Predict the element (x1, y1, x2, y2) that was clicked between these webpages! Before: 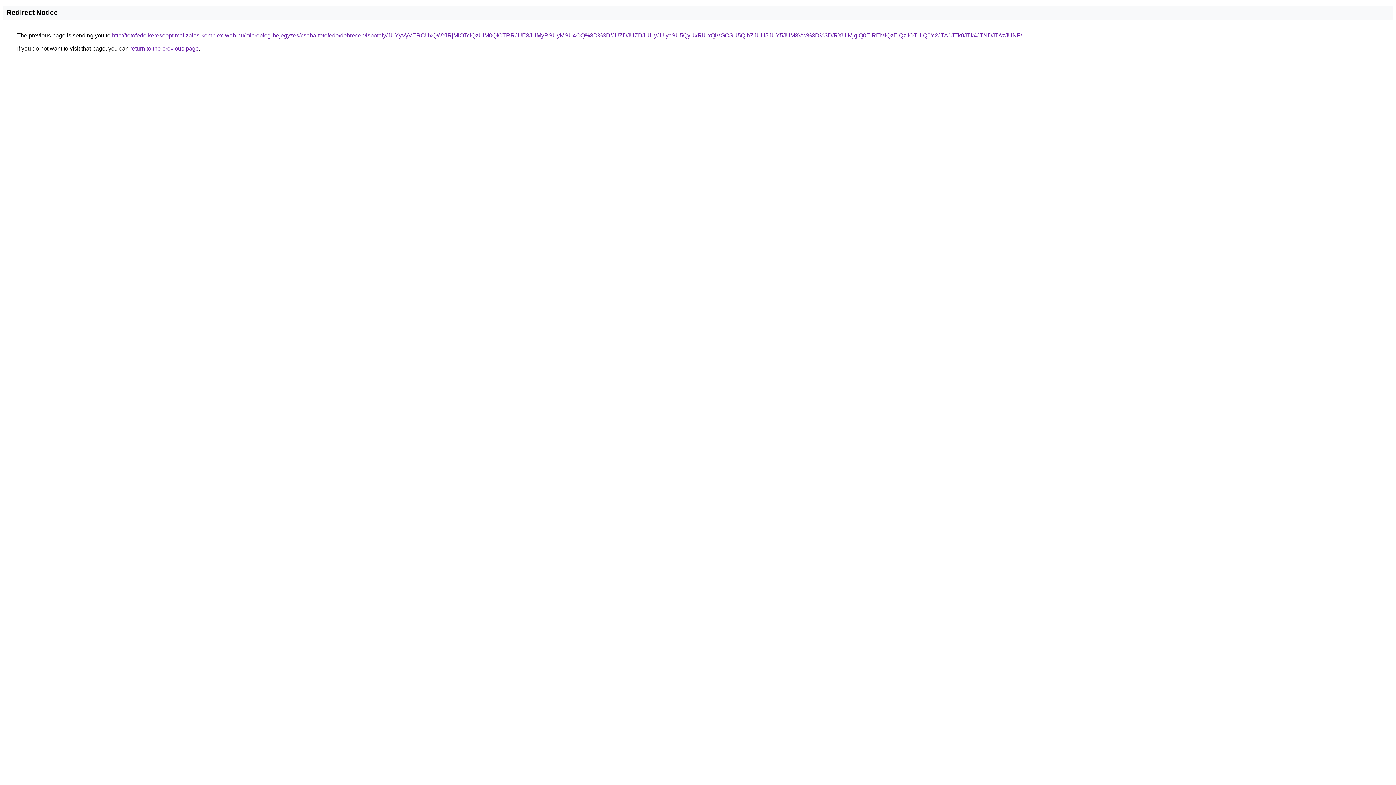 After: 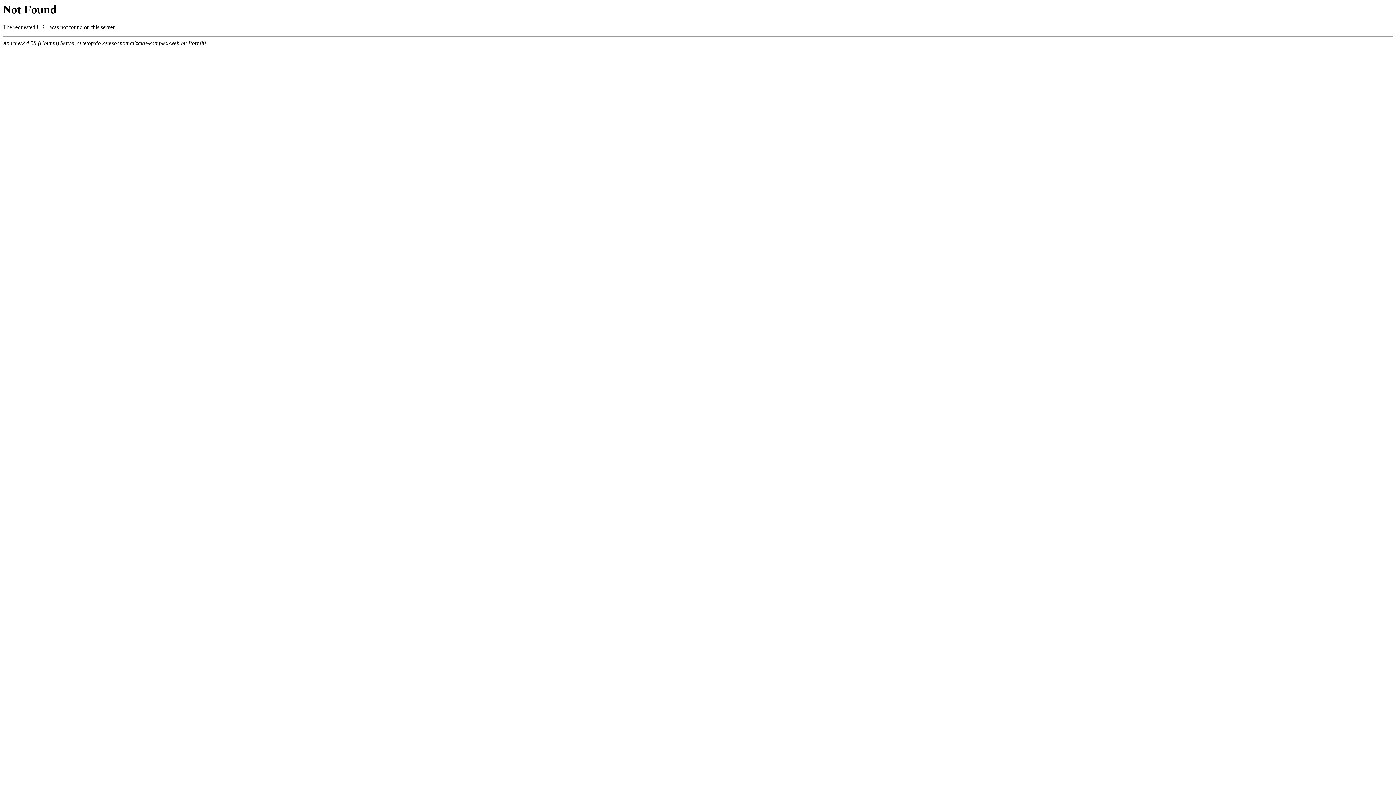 Action: bbox: (112, 32, 1022, 38) label: http://tetofedo.keresooptimalizalas-komplex-web.hu/microblog-bejegyzes/csaba-tetofedo/debrecen/ispotaly/JUYyVyVERCUxQWYlRjMlOTclQzUlM0QlOTRRJUE3JUMyRSUyMSU4OQ%3D%3D/JUZDJUZDJUUyJUIycSU5QyUxRiUxQiVGOSU5QlhZJUU5JUY5JUM3Vw%3D%3D/RXUlMjglQ0ElREMlQzElQzIlOTUlQ0Y2JTA1JTk0JTk4JTNDJTAzJUNF/